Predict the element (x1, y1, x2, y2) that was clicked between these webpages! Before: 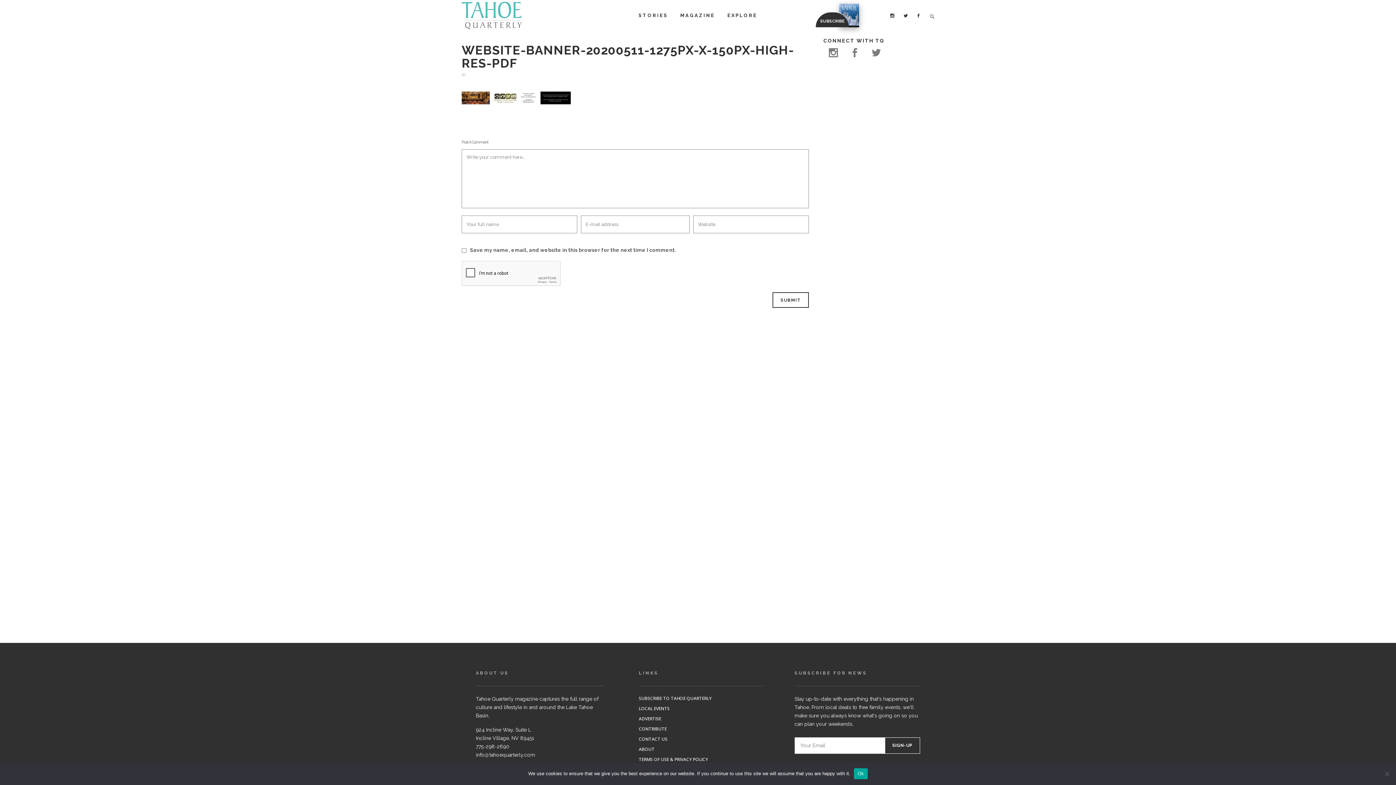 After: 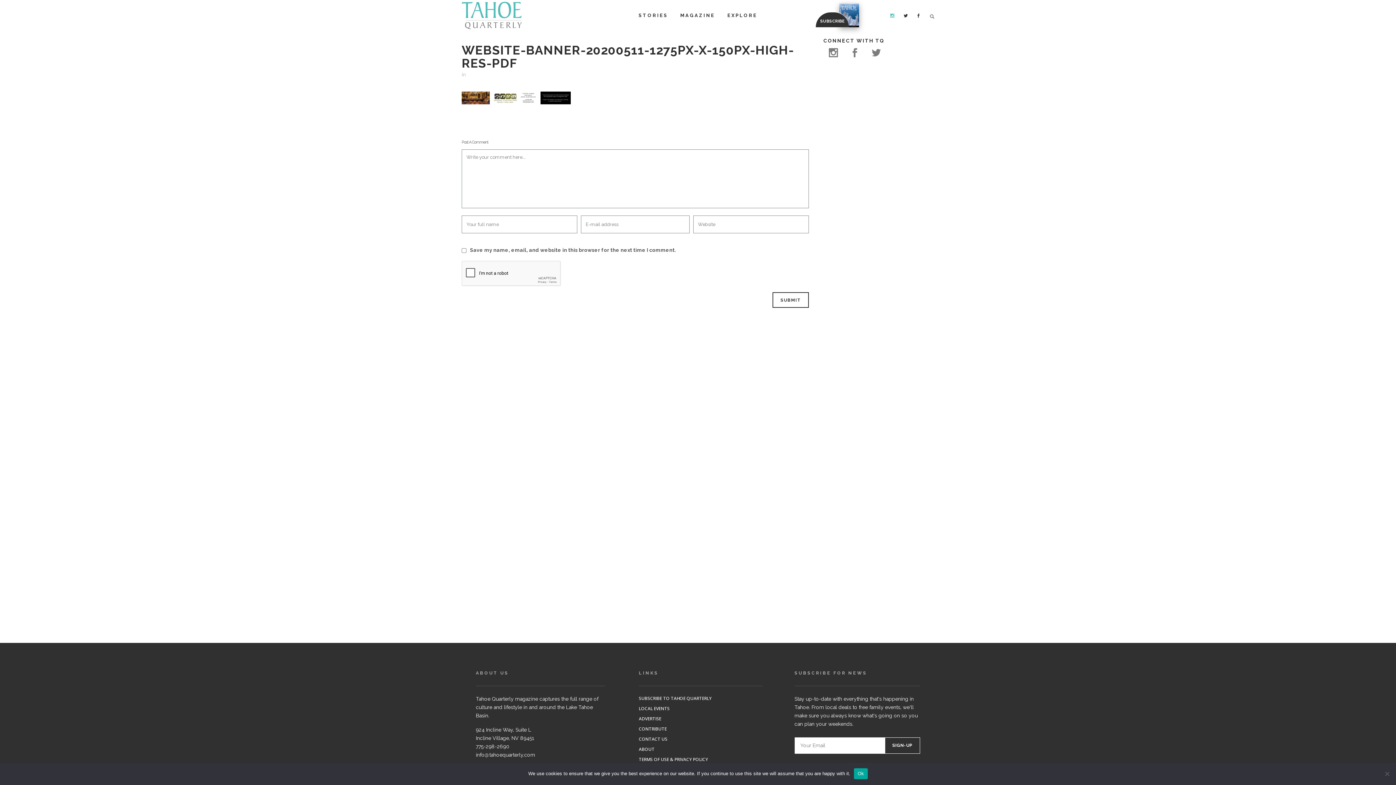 Action: bbox: (890, 12, 899, 18)